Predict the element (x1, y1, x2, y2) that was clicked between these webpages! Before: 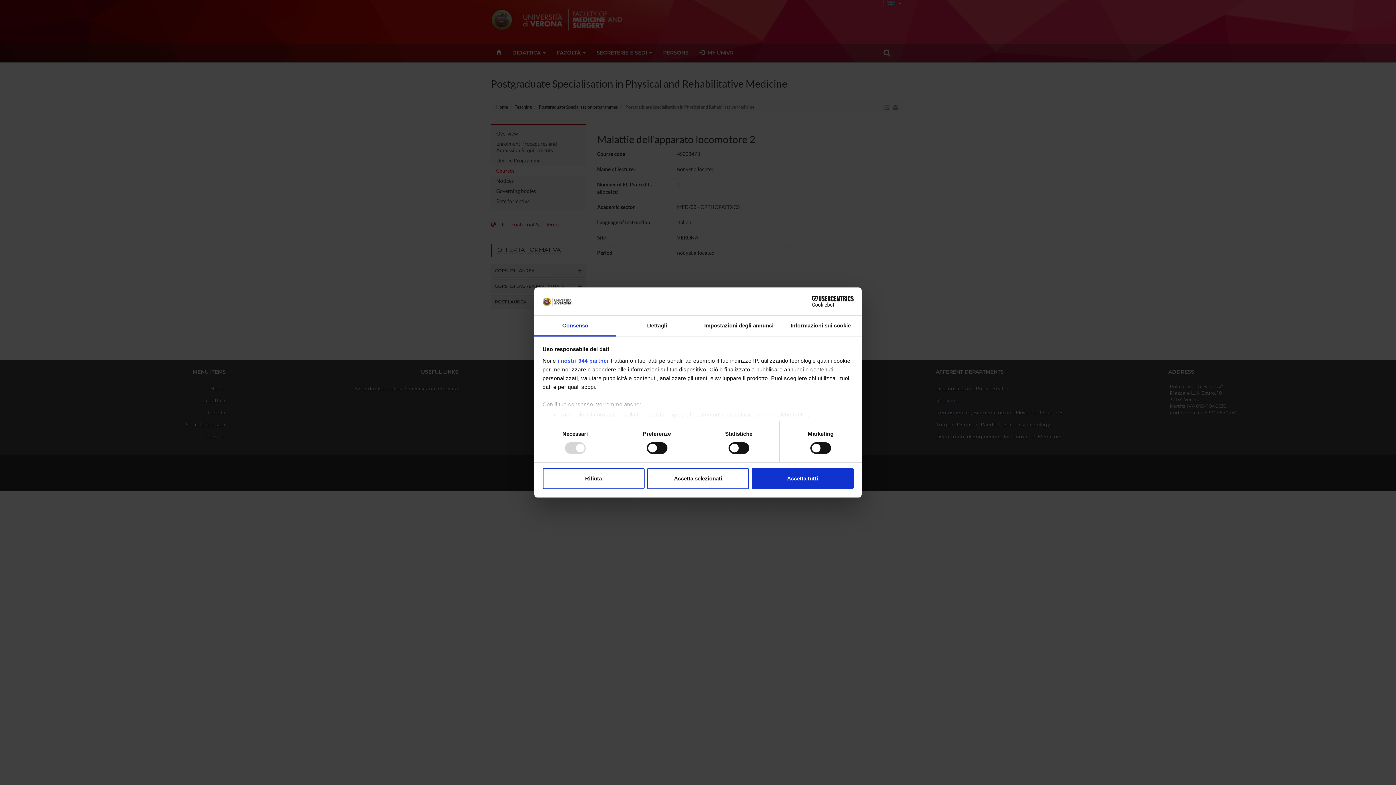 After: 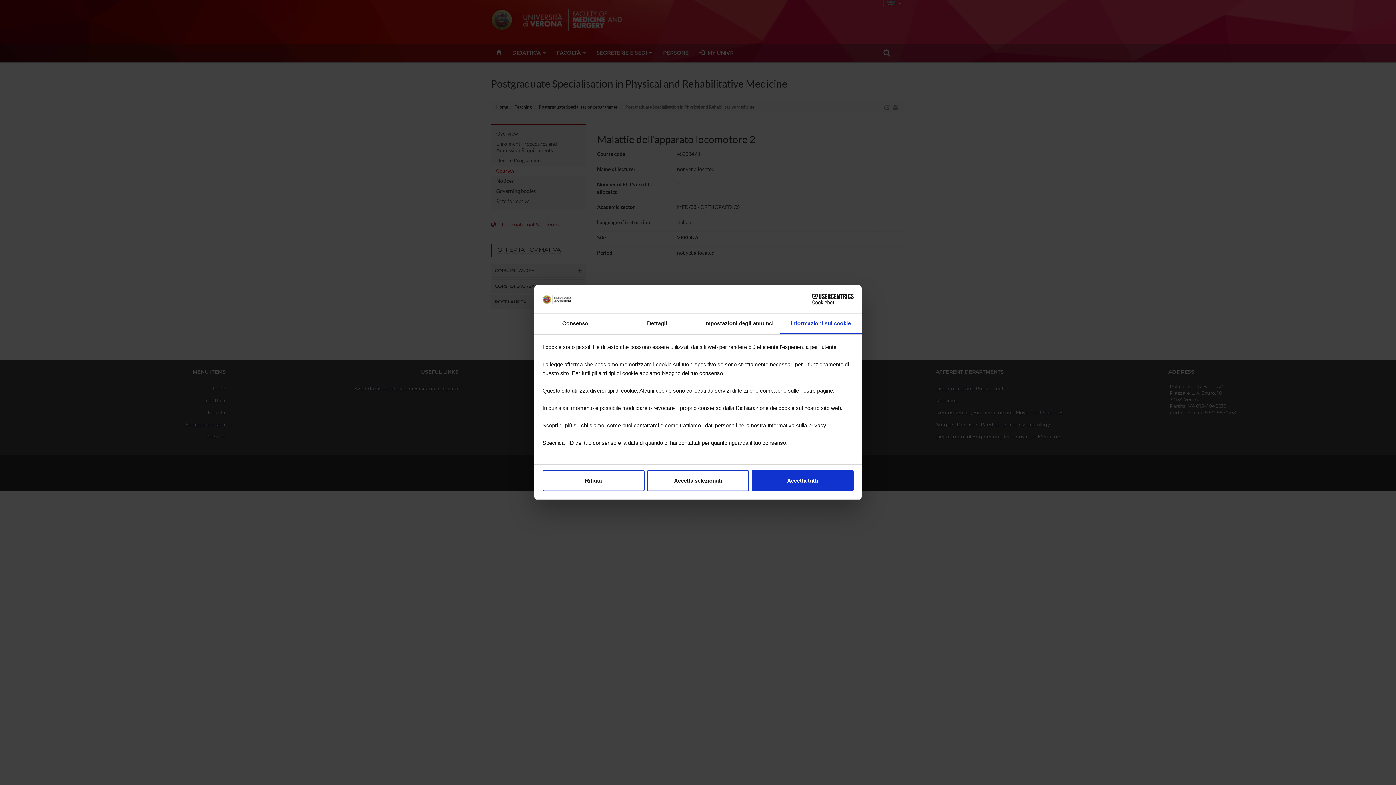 Action: bbox: (780, 315, 861, 336) label: Informazioni sui cookie